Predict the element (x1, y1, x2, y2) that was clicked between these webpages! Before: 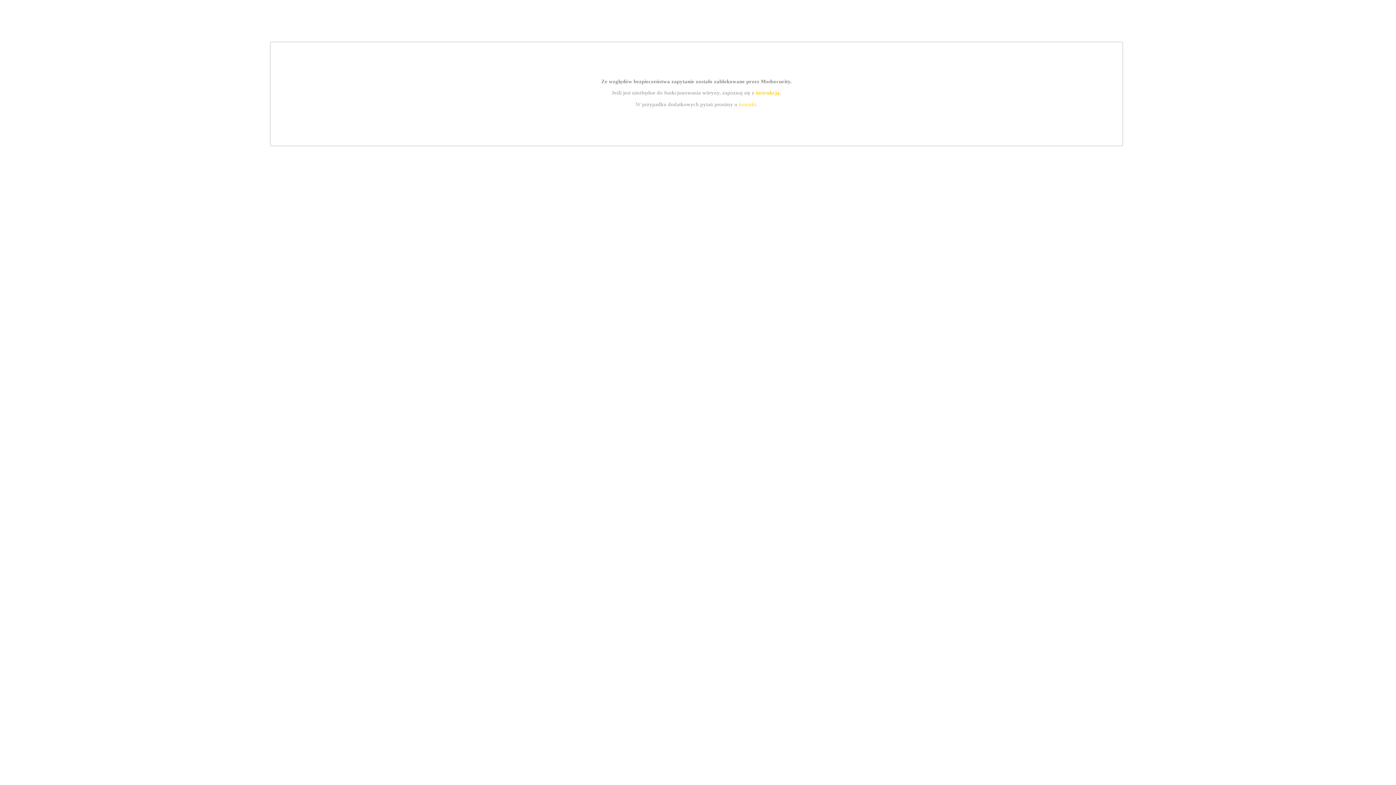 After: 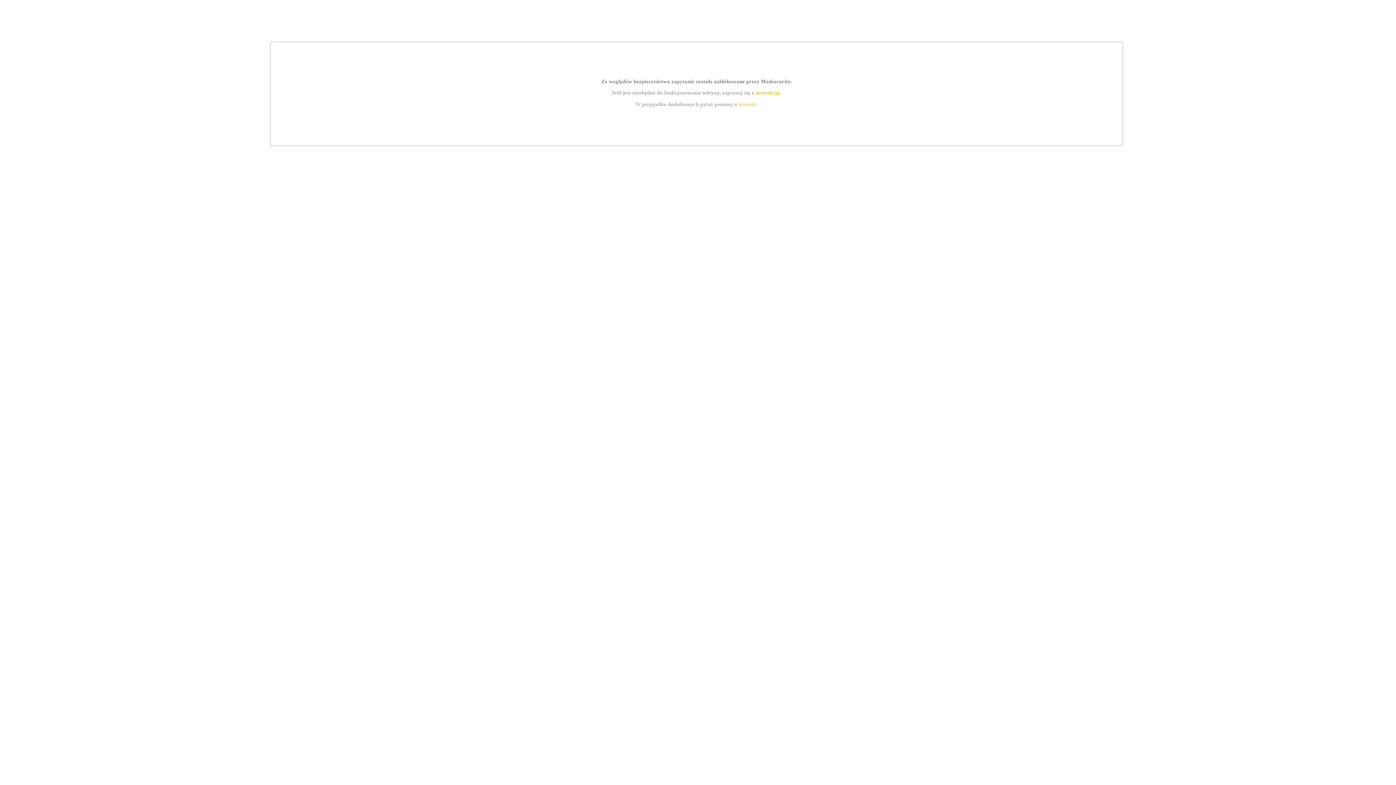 Action: bbox: (739, 101, 756, 107) label: kontakt